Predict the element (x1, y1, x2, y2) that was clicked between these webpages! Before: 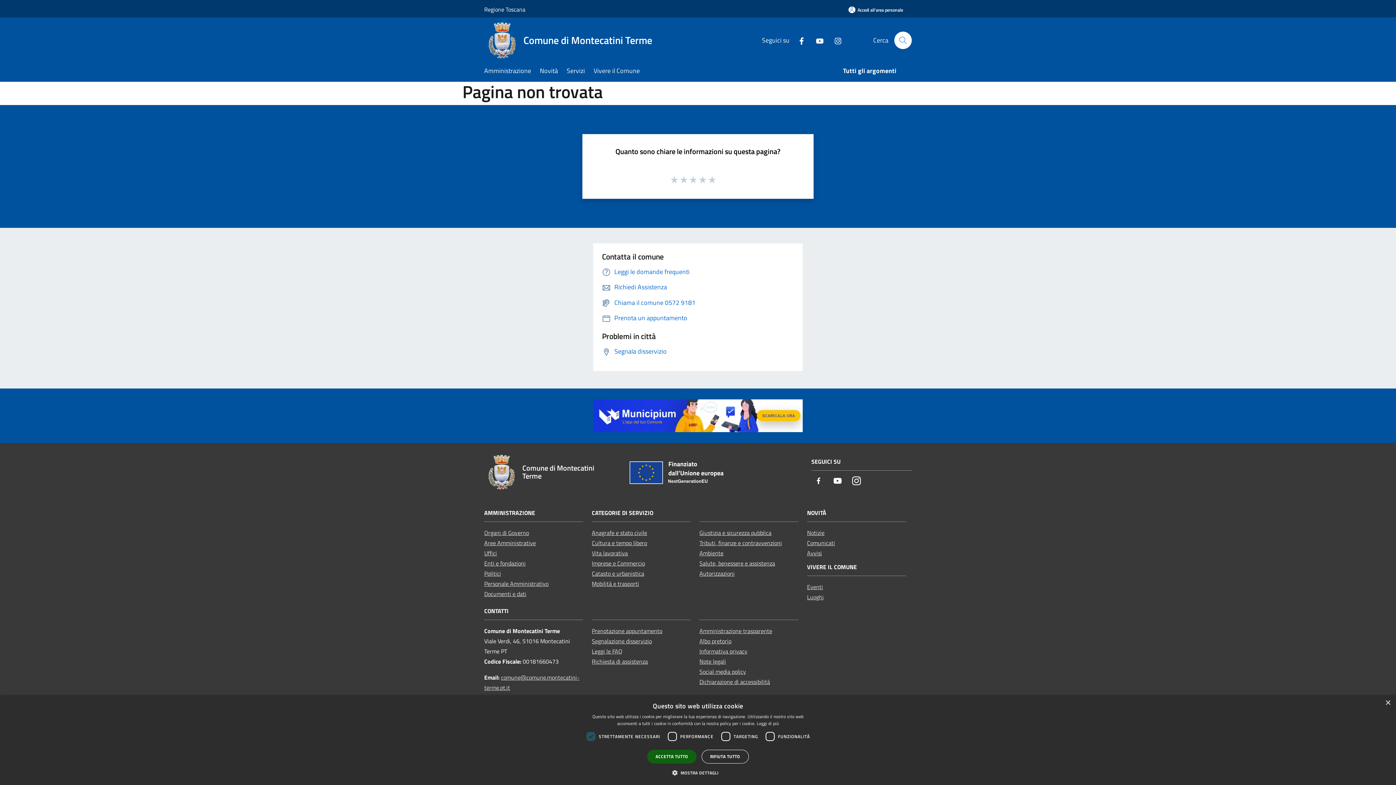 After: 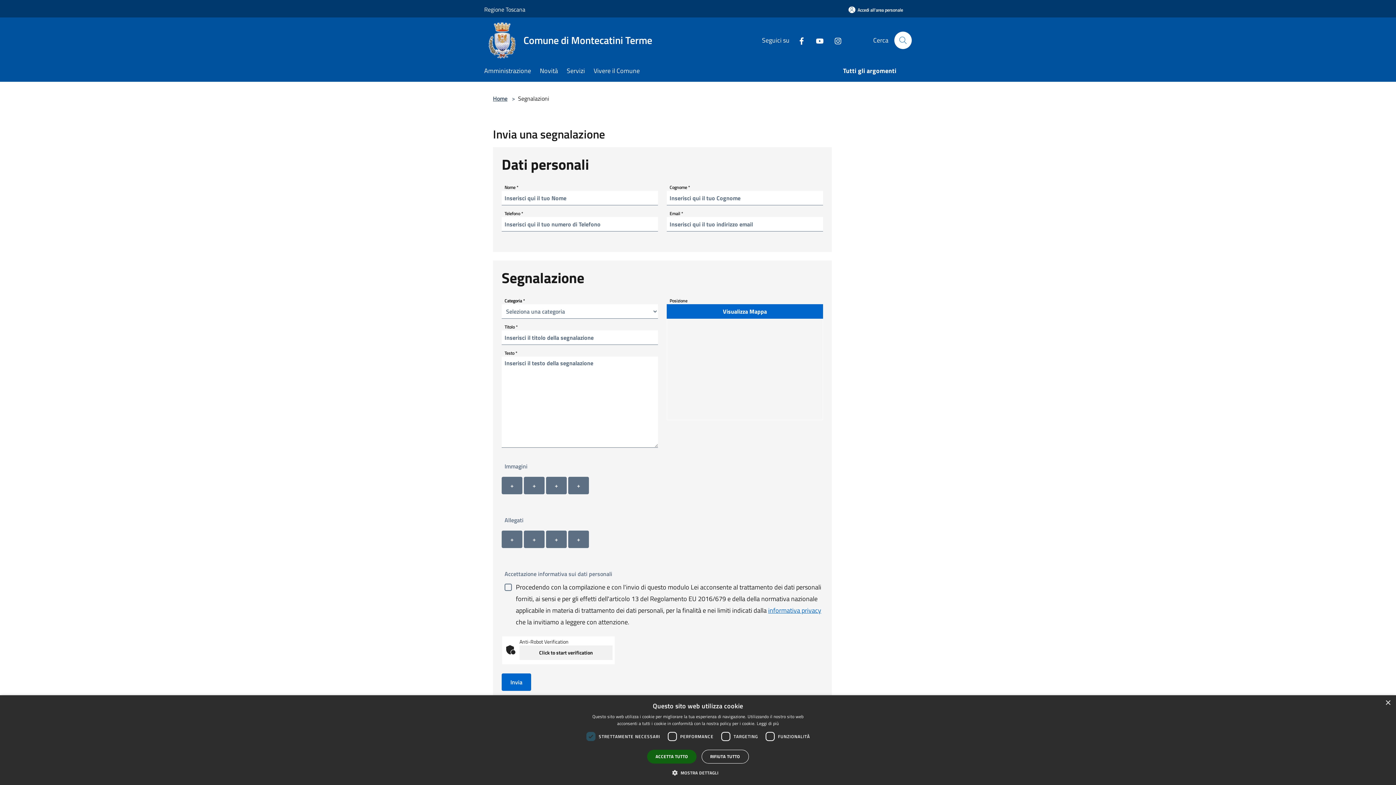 Action: bbox: (602, 346, 666, 356) label: Segnala disservizio